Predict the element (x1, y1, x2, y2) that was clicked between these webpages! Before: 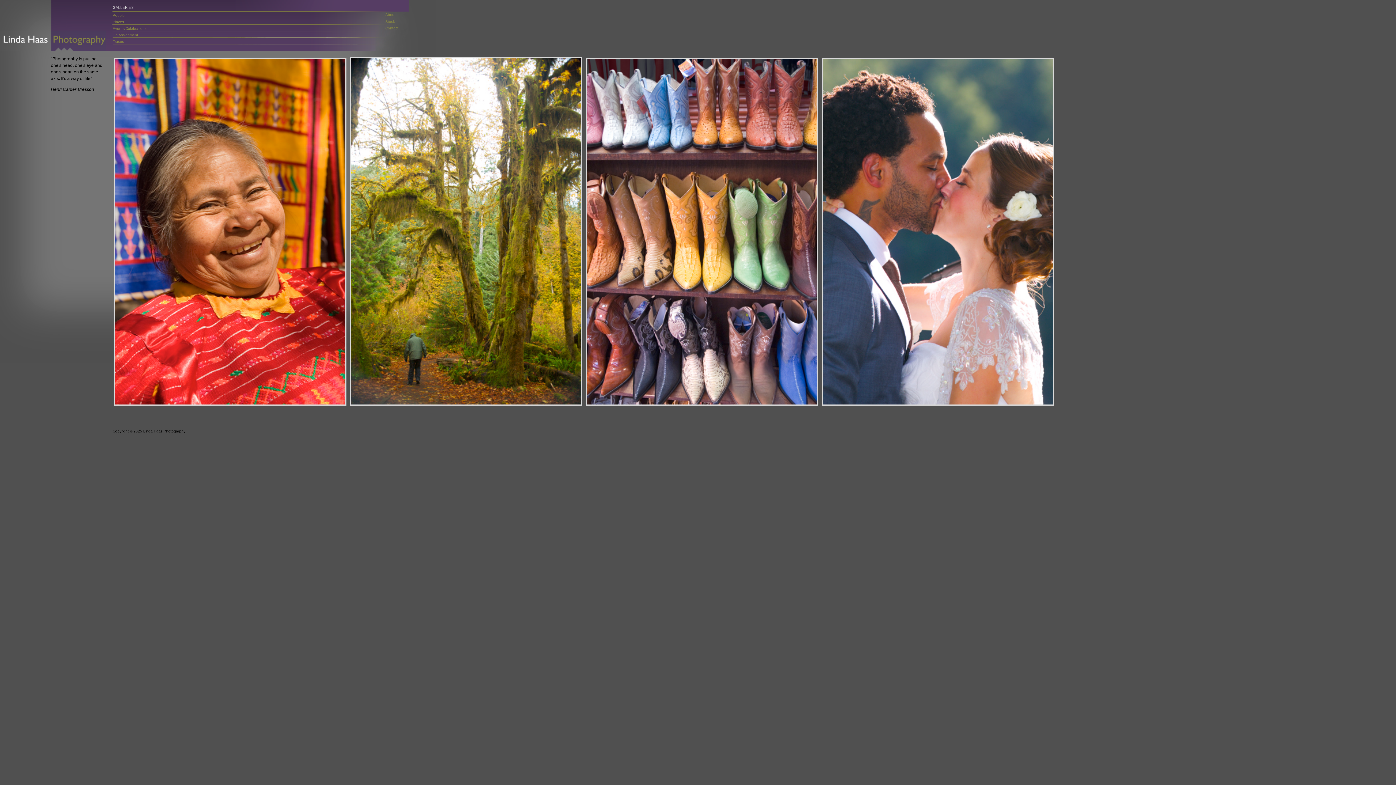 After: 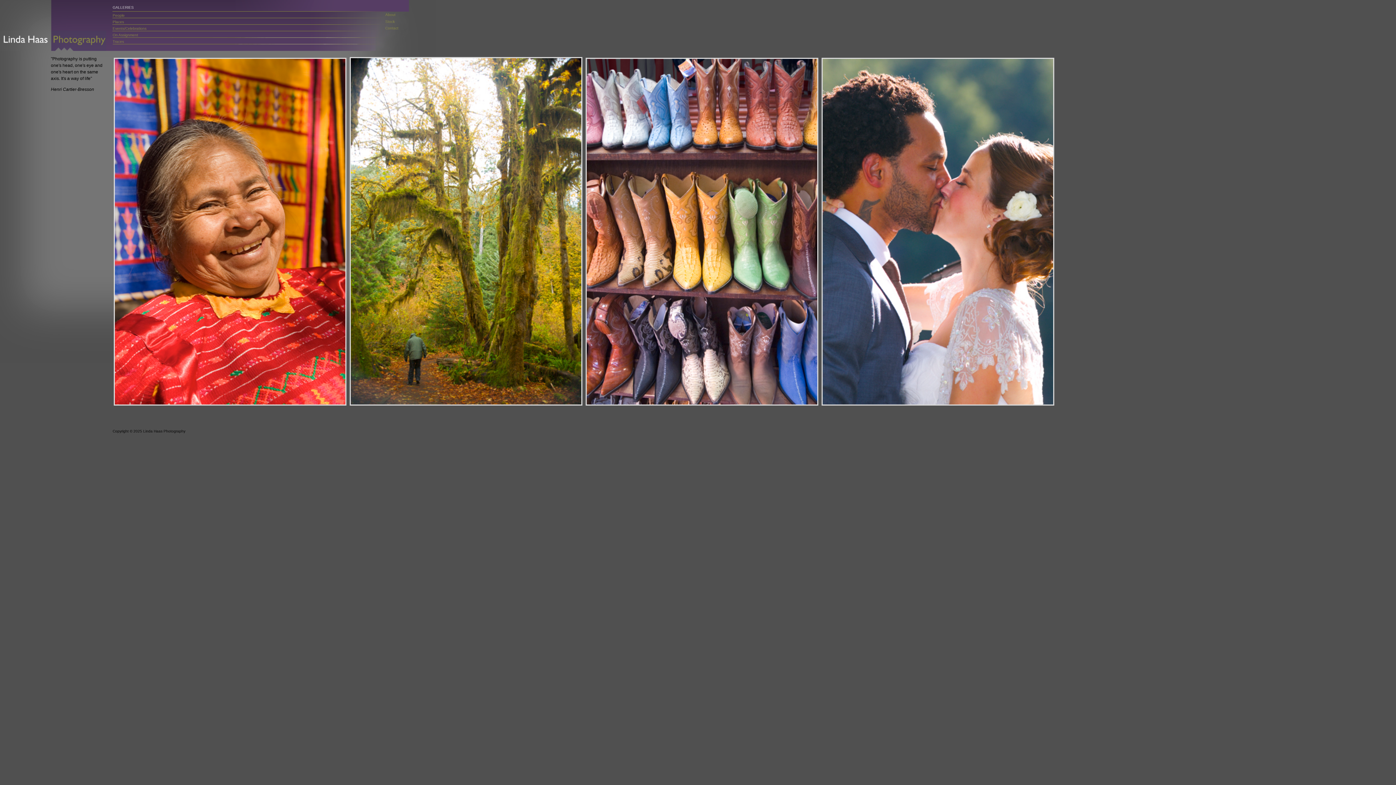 Action: bbox: (0, 47, 106, 51)